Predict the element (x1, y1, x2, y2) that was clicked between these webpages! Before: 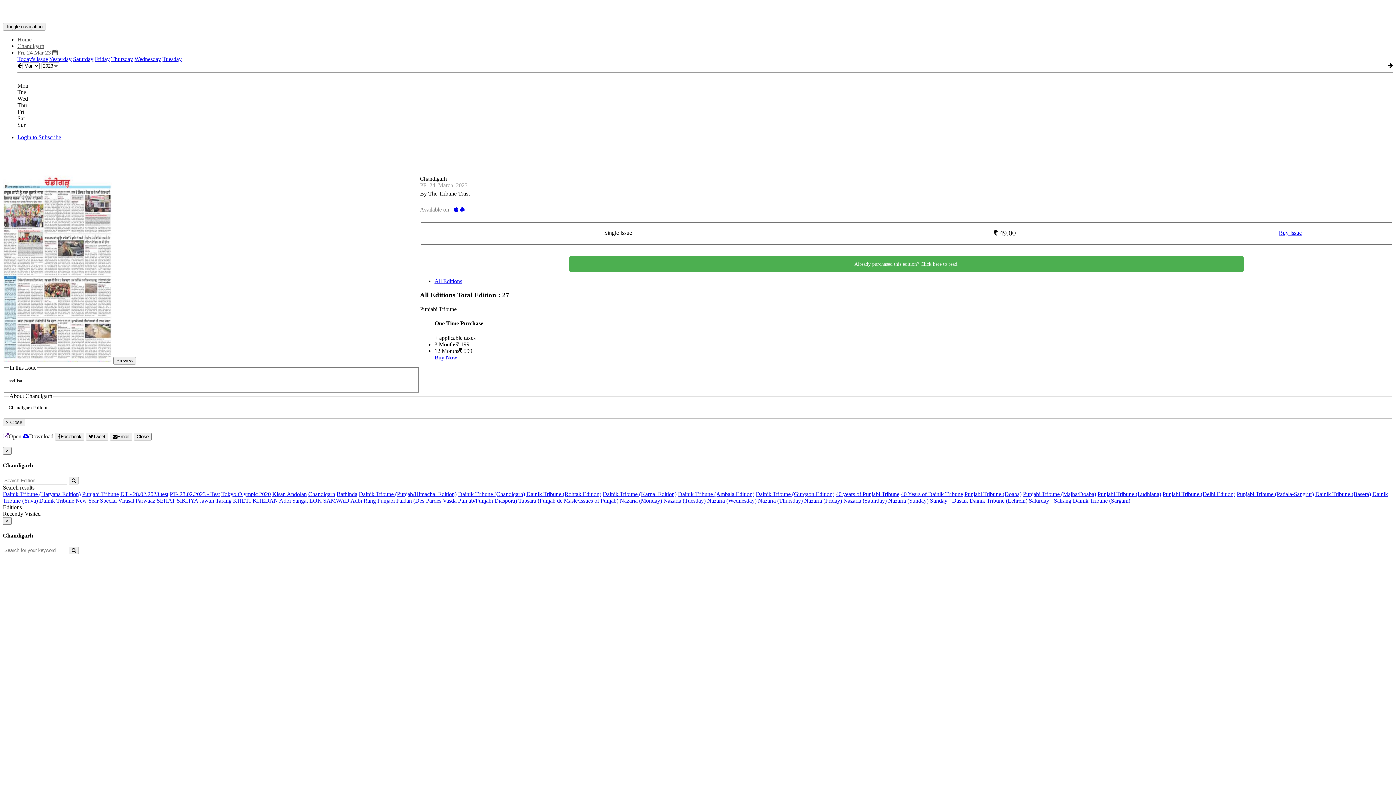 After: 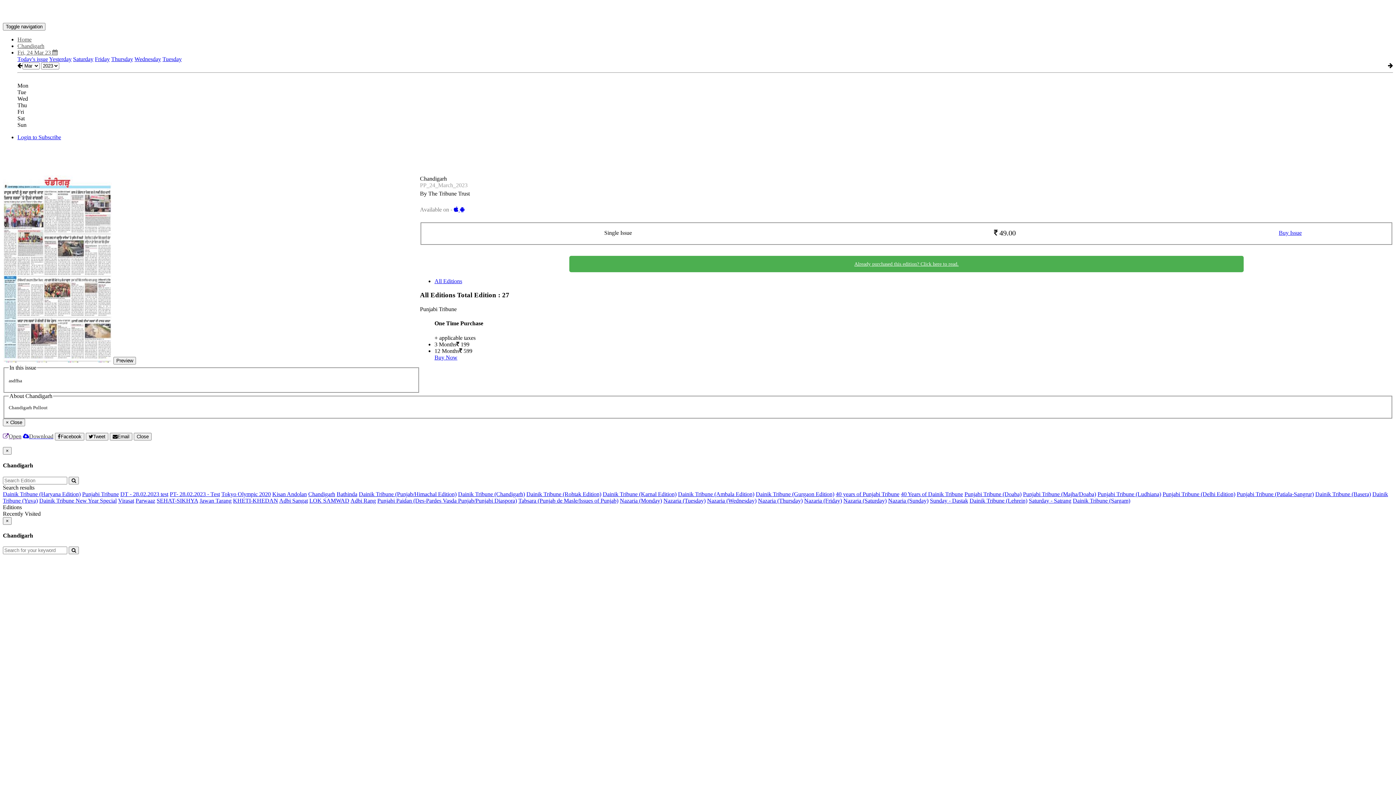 Action: label: Download bbox: (22, 433, 53, 439)